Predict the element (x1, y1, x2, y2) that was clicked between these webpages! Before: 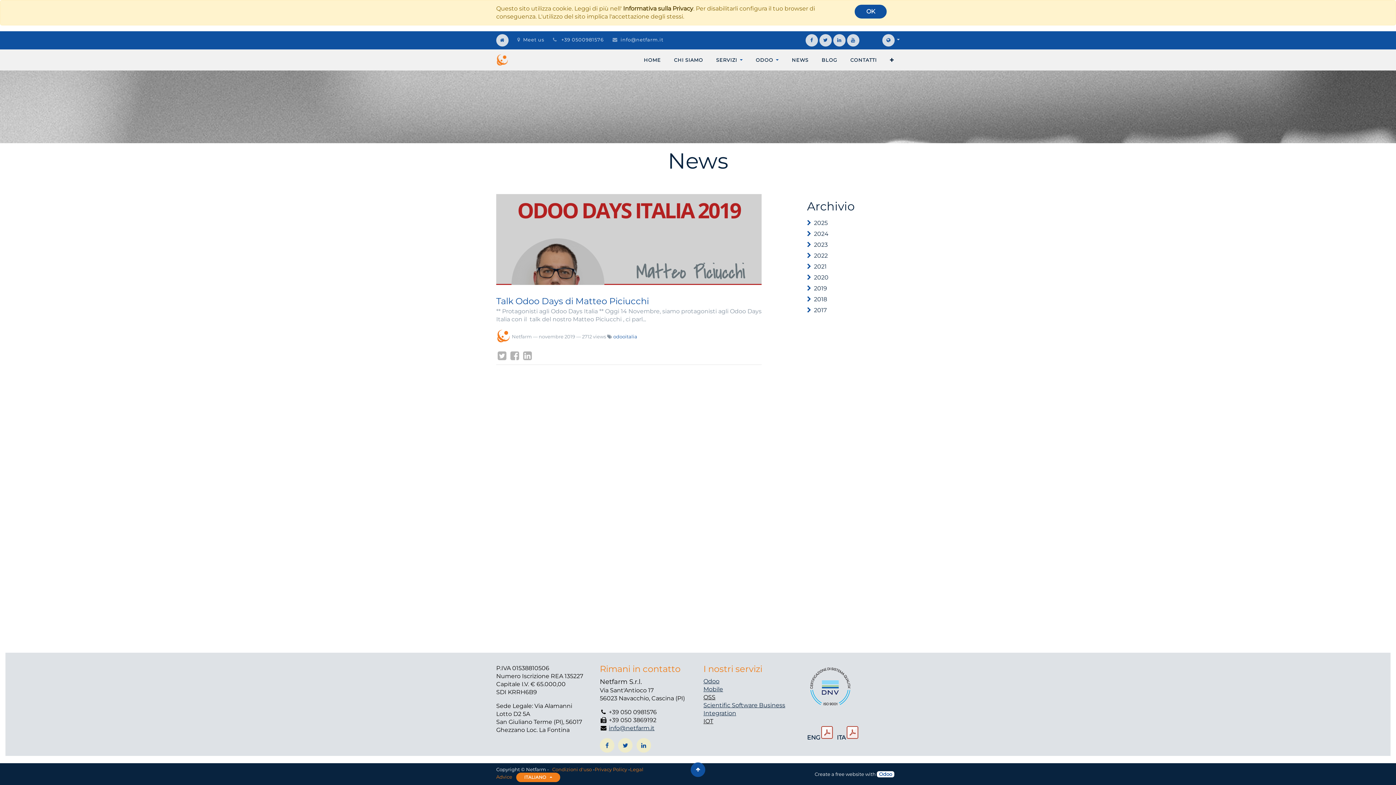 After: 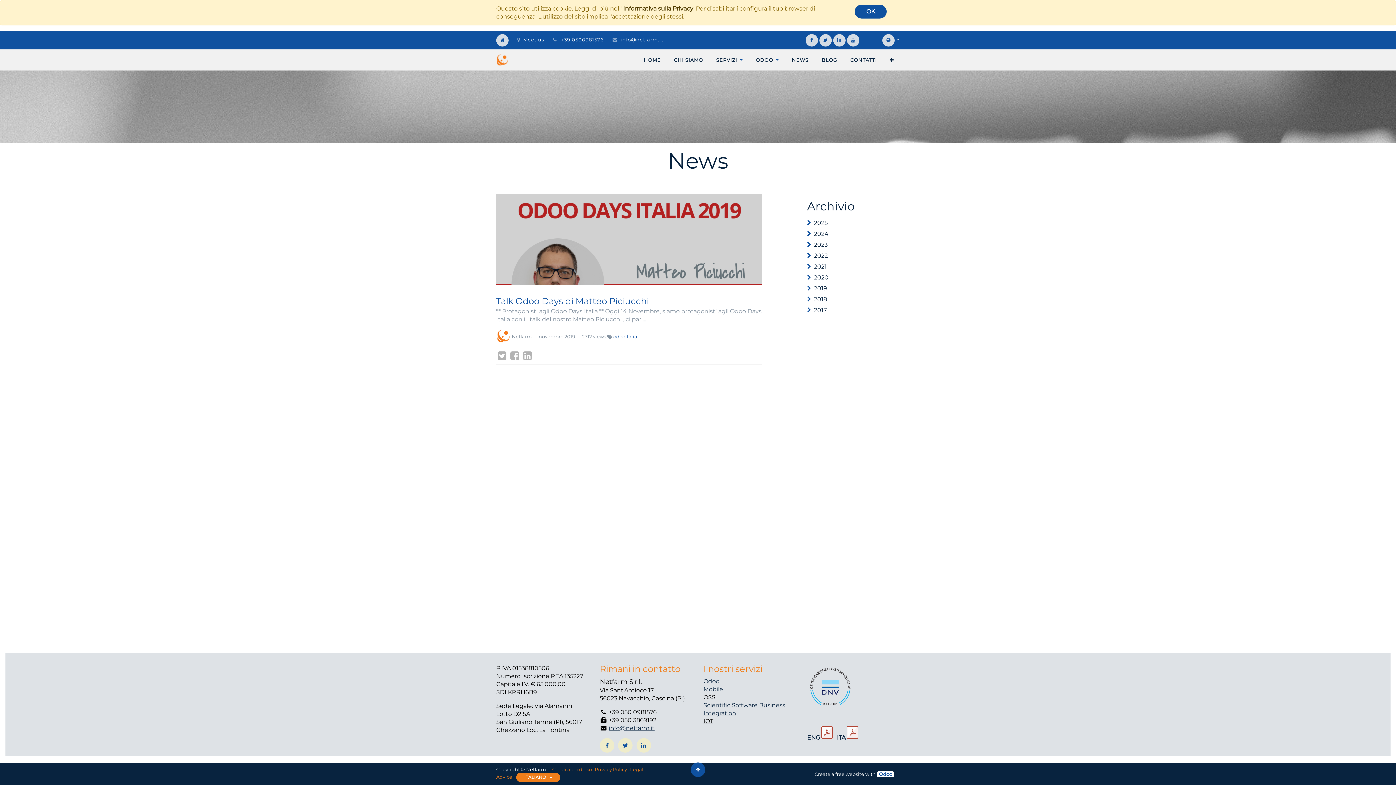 Action: label: info@netfarm.it bbox: (608, 725, 654, 732)